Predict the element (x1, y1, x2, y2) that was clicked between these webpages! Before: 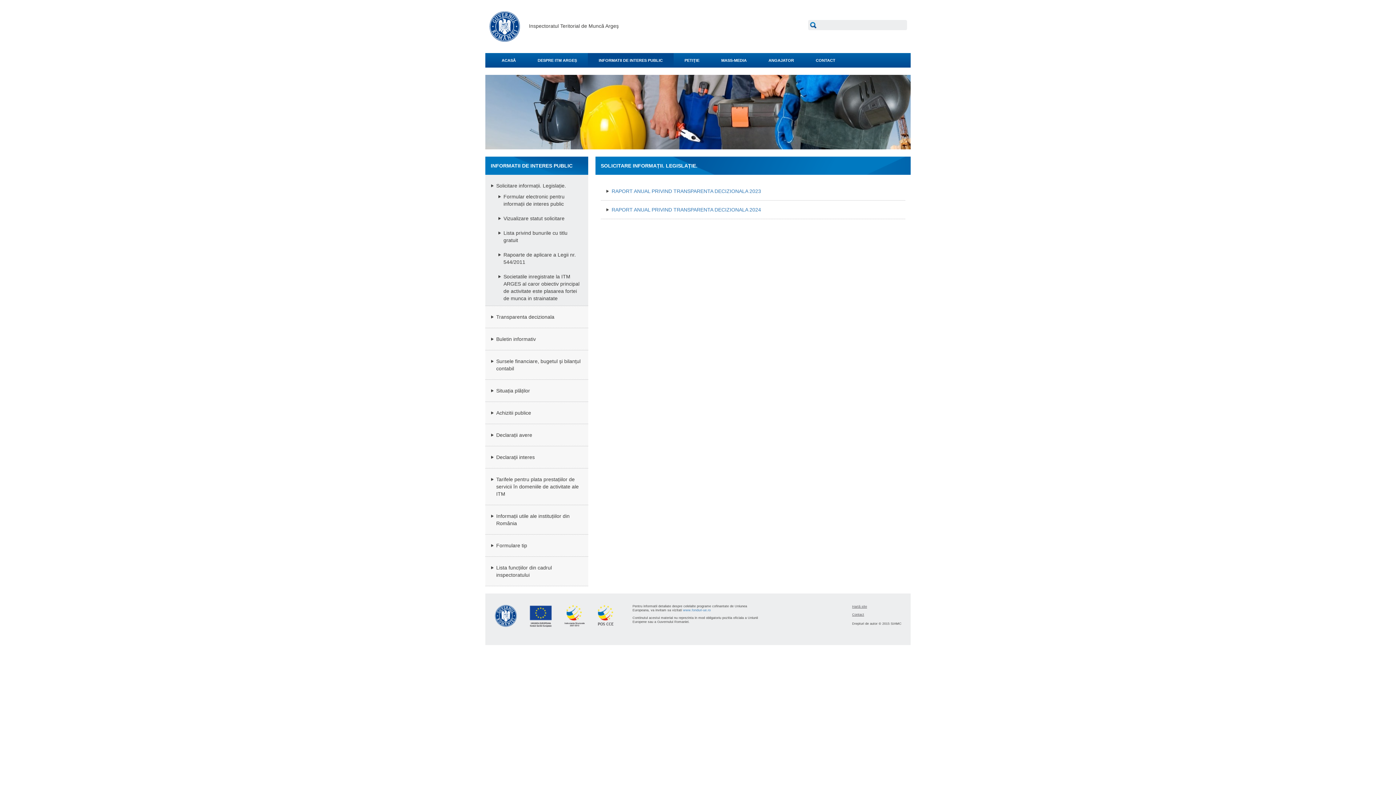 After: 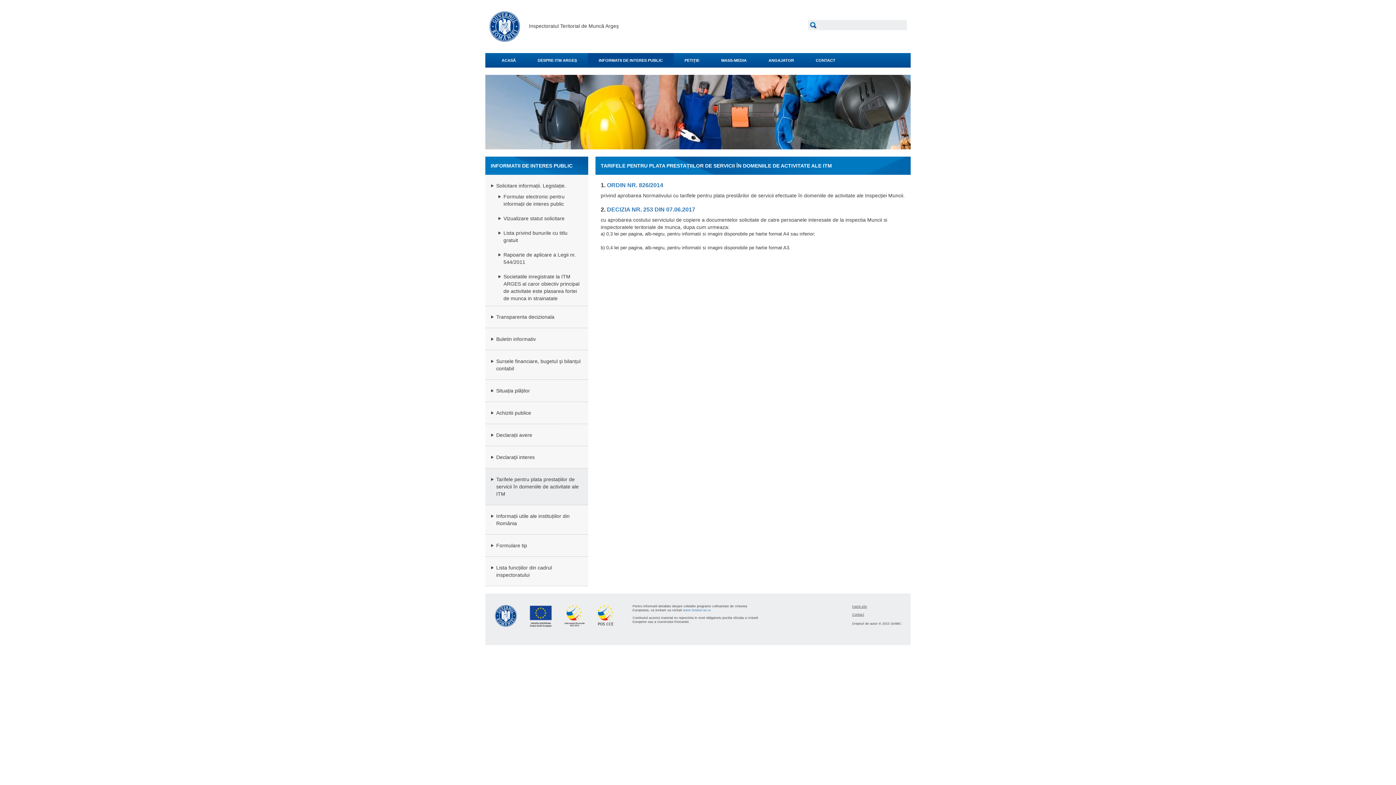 Action: label: Tarifele pentru plata prestațiilor de servicii în domeniile de activitate ale ITM bbox: (496, 476, 578, 497)